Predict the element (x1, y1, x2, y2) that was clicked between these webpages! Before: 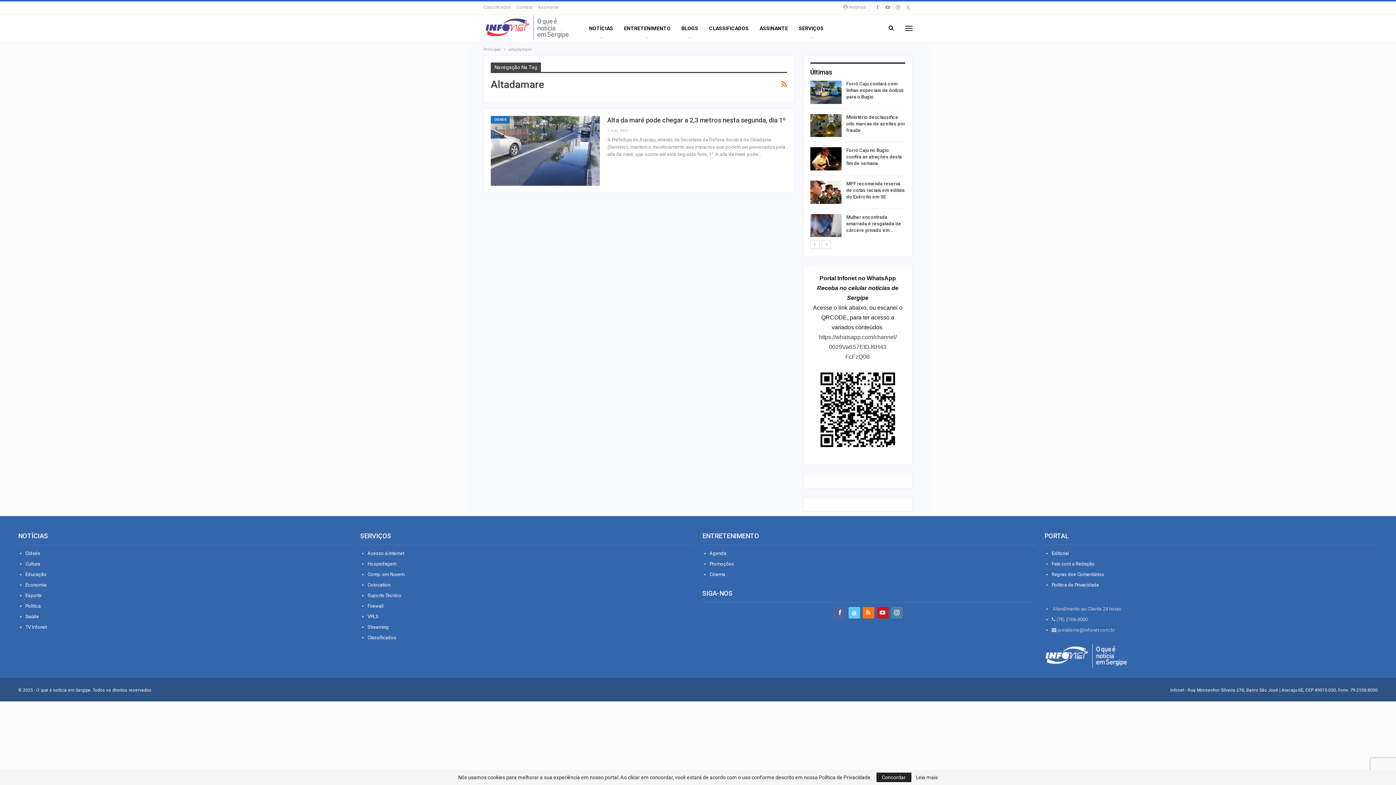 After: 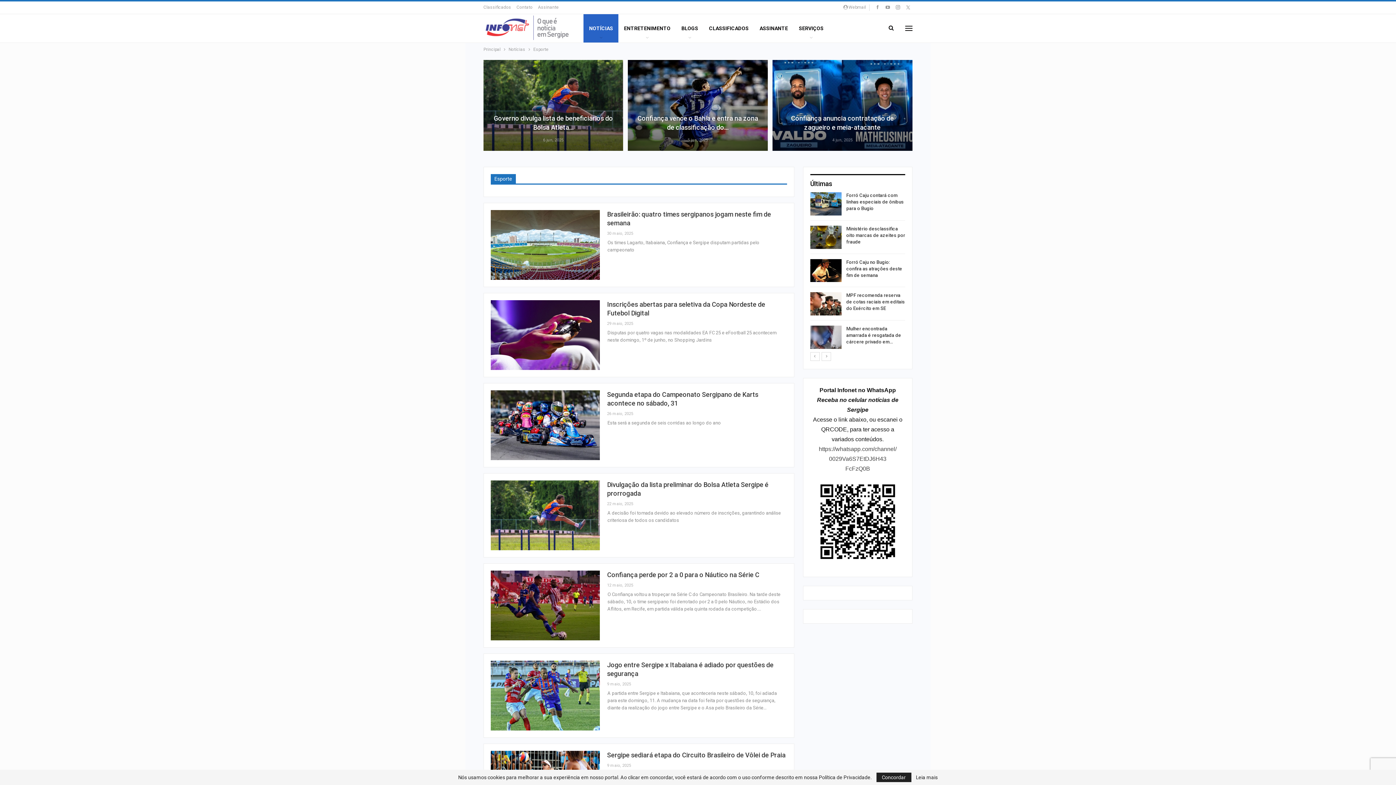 Action: bbox: (25, 593, 41, 598) label: Esporte